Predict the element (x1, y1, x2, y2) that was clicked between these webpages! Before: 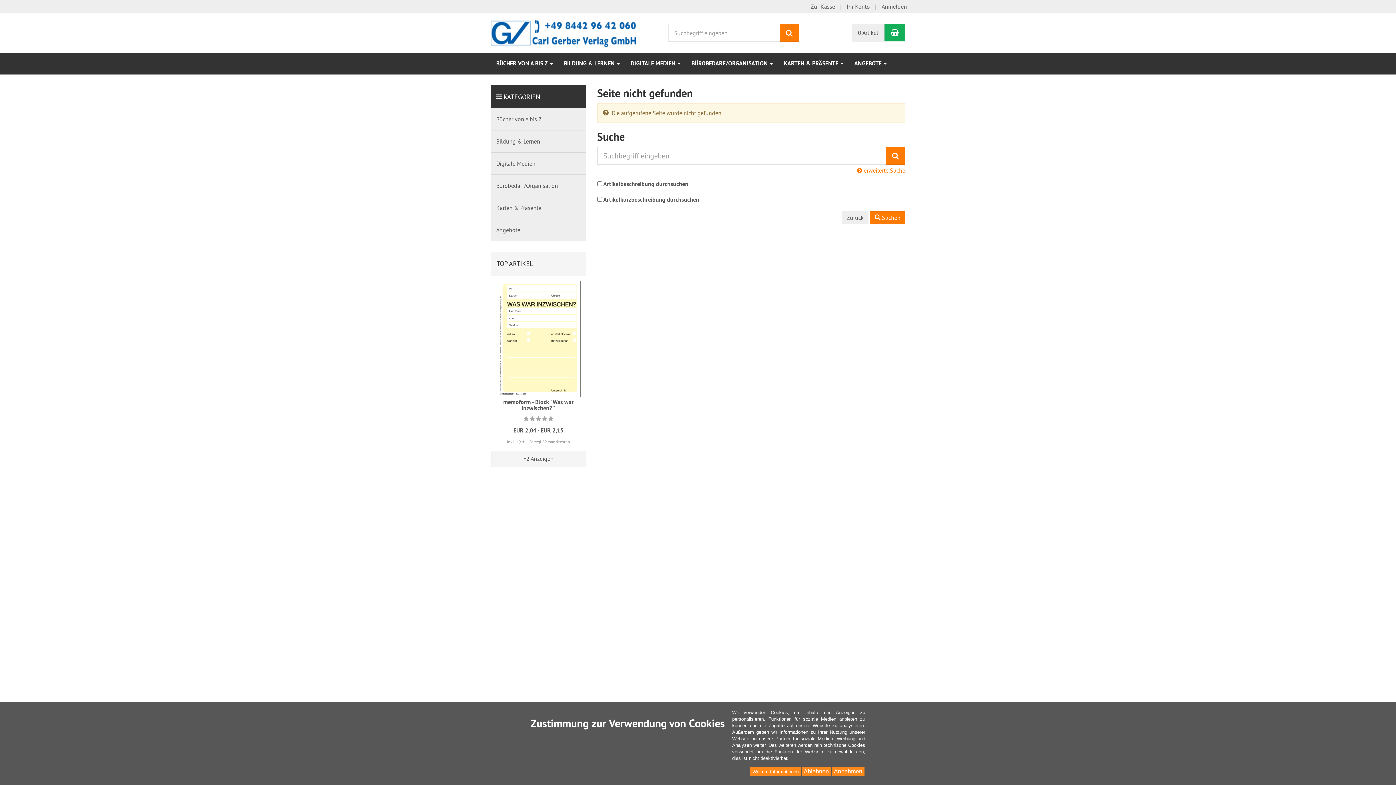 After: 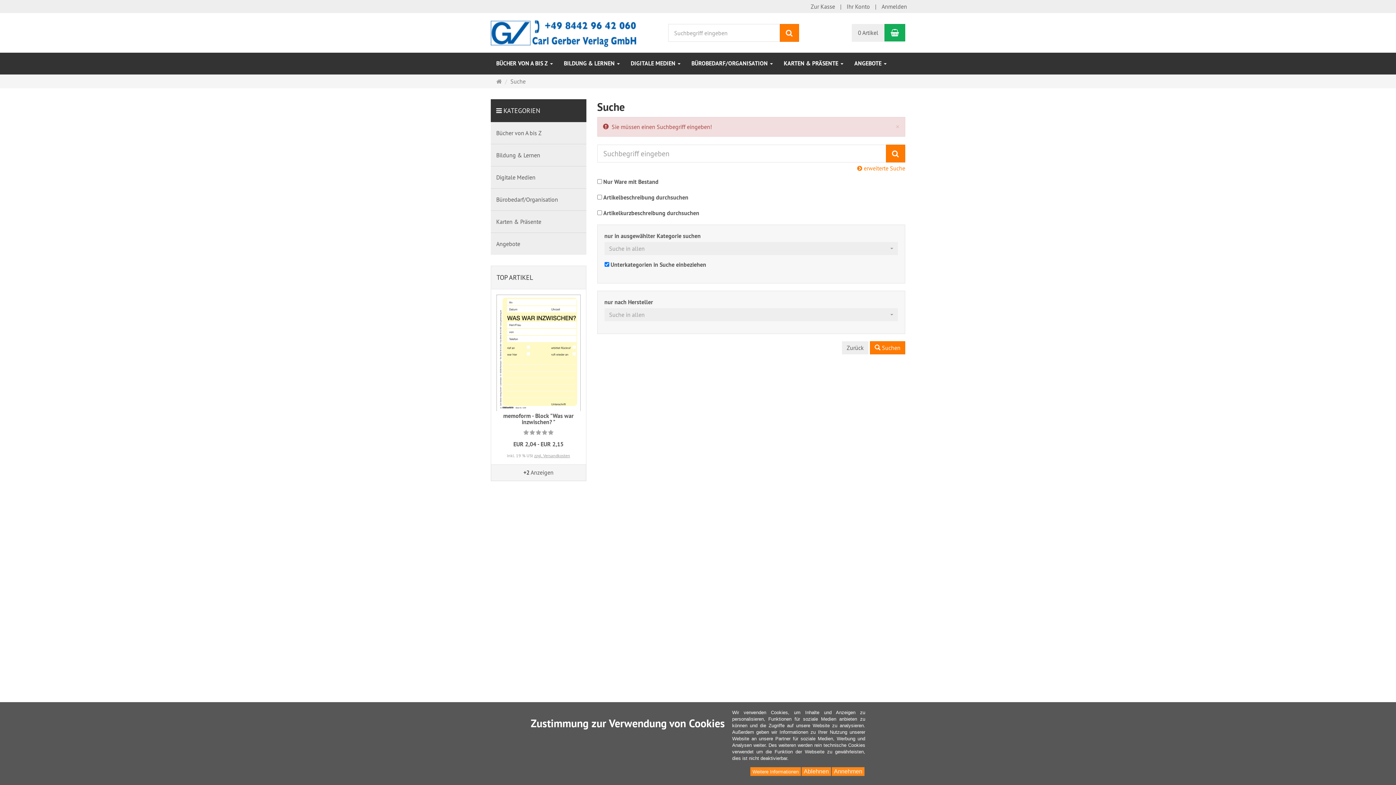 Action: bbox: (870, 211, 905, 224) label:  Suchen